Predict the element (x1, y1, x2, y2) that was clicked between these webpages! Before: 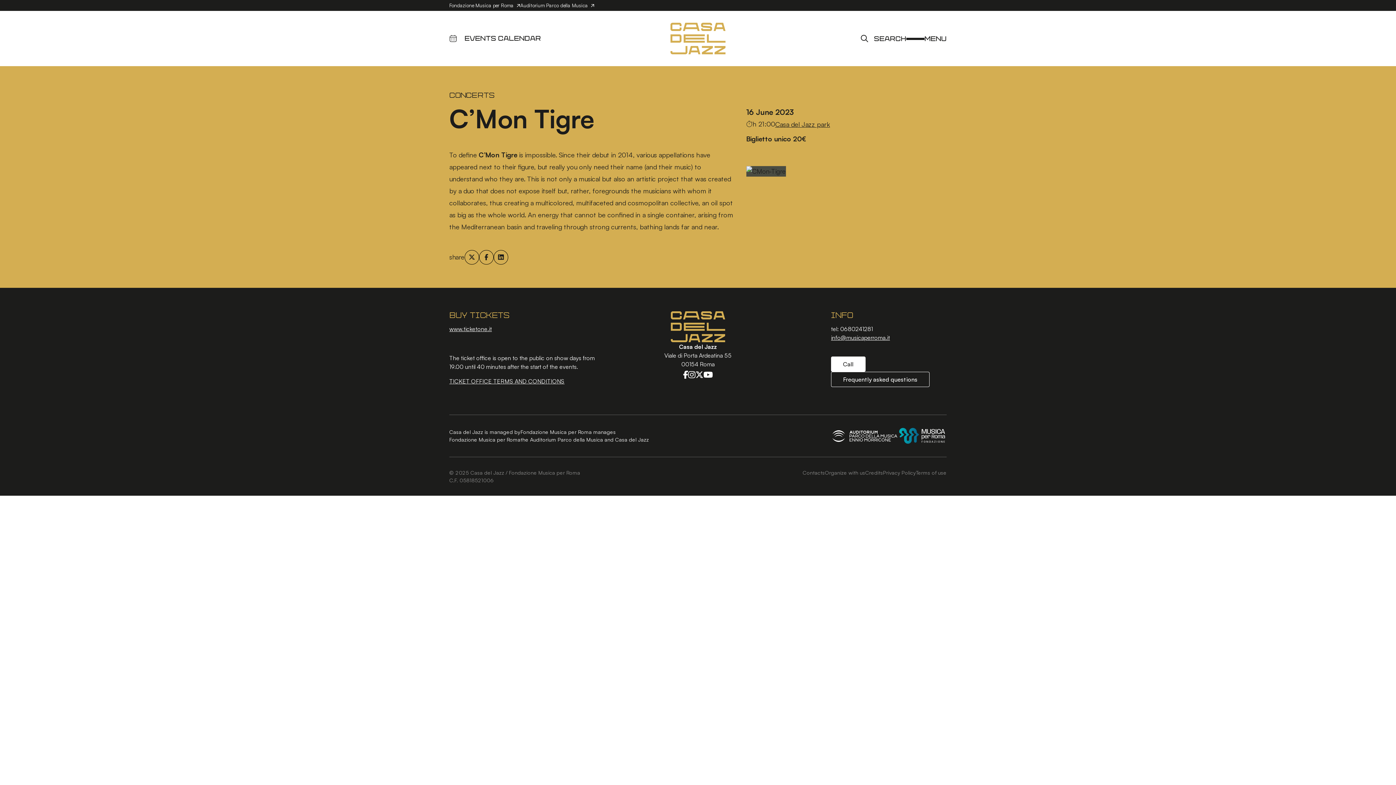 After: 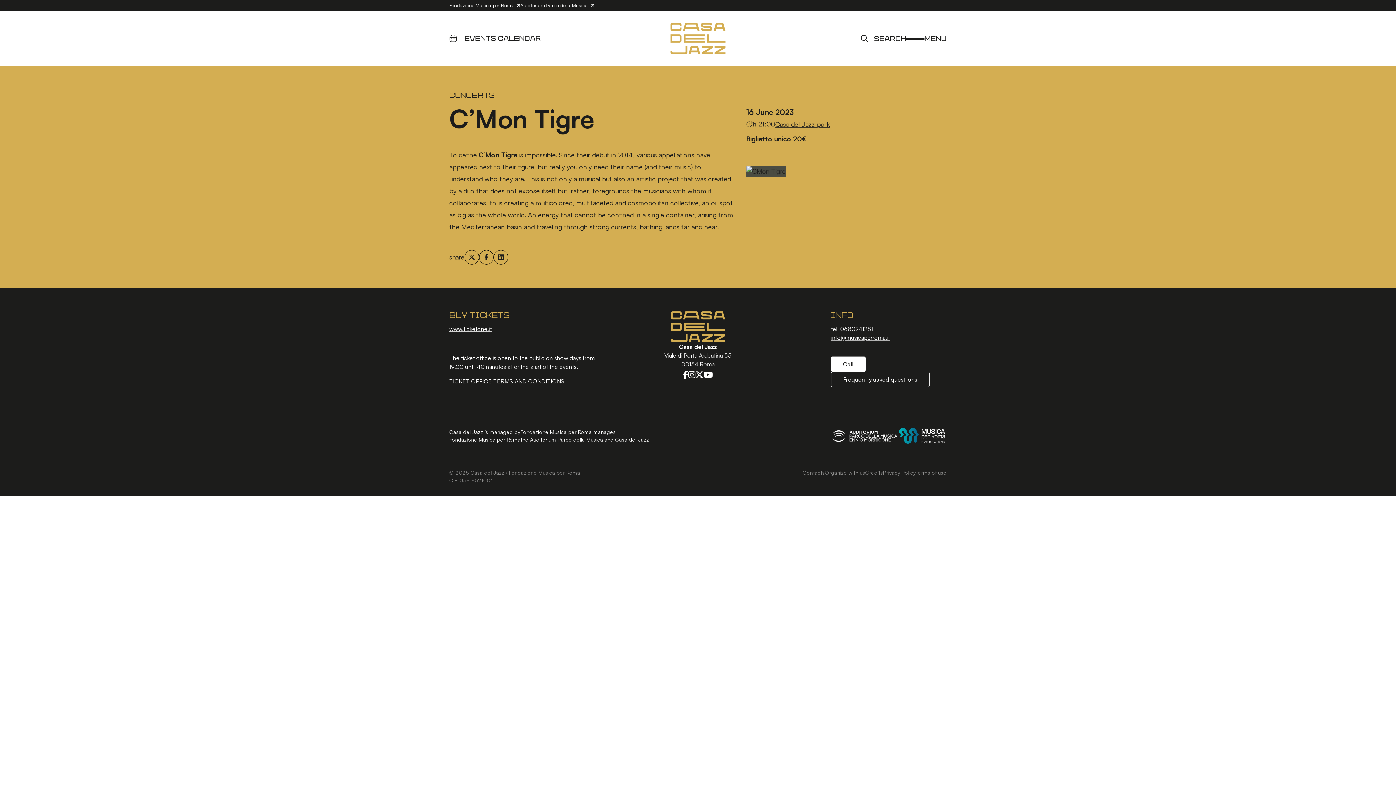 Action: bbox: (464, 250, 479, 264)